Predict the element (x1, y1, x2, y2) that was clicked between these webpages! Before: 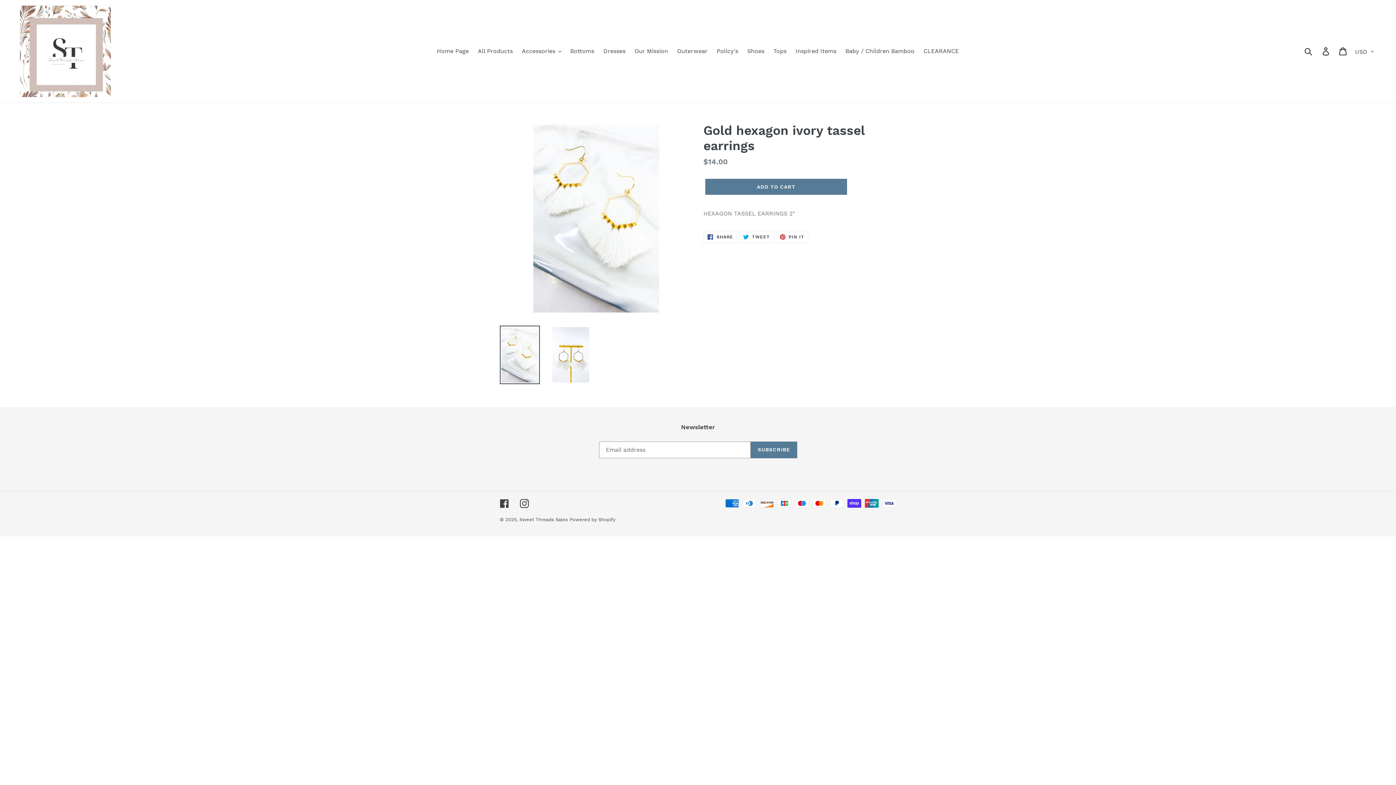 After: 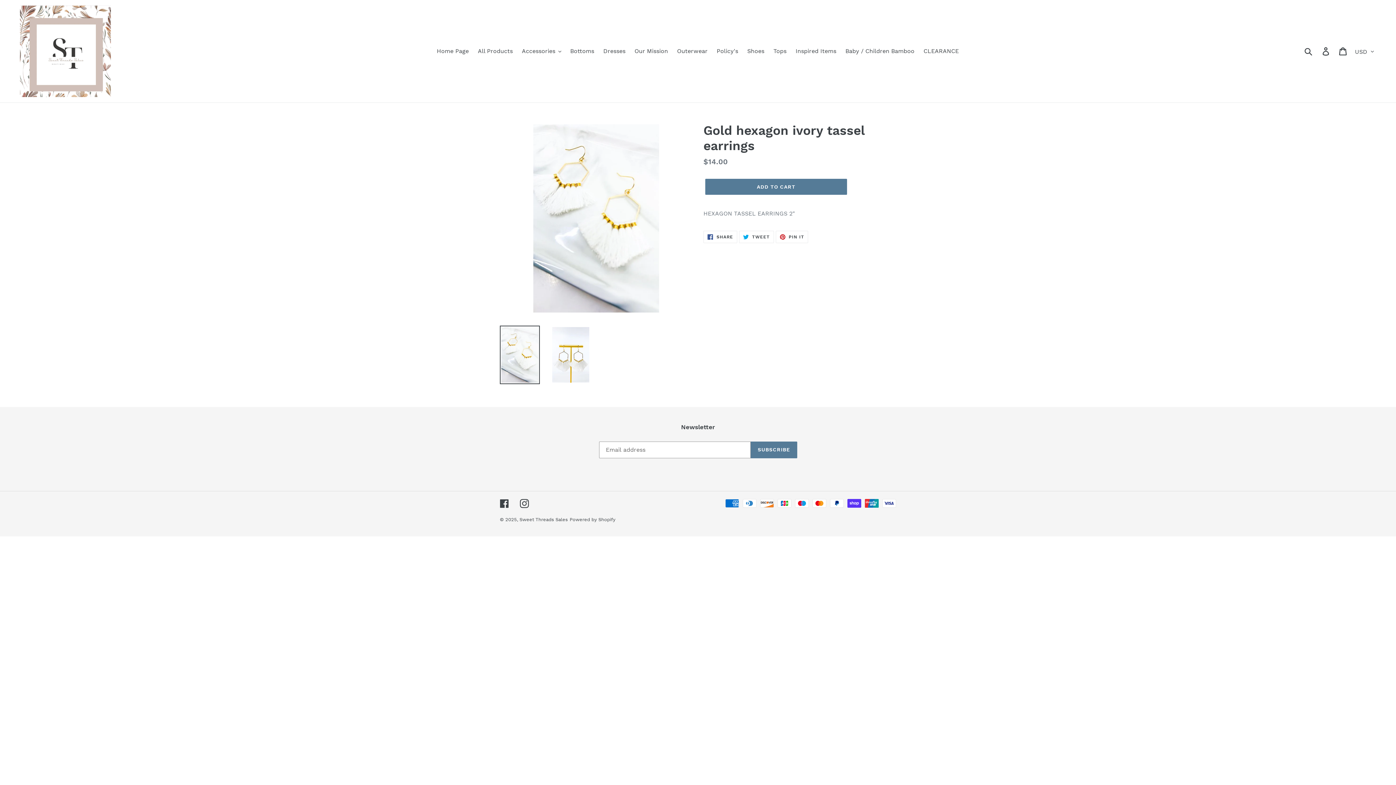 Action: bbox: (500, 325, 540, 384)